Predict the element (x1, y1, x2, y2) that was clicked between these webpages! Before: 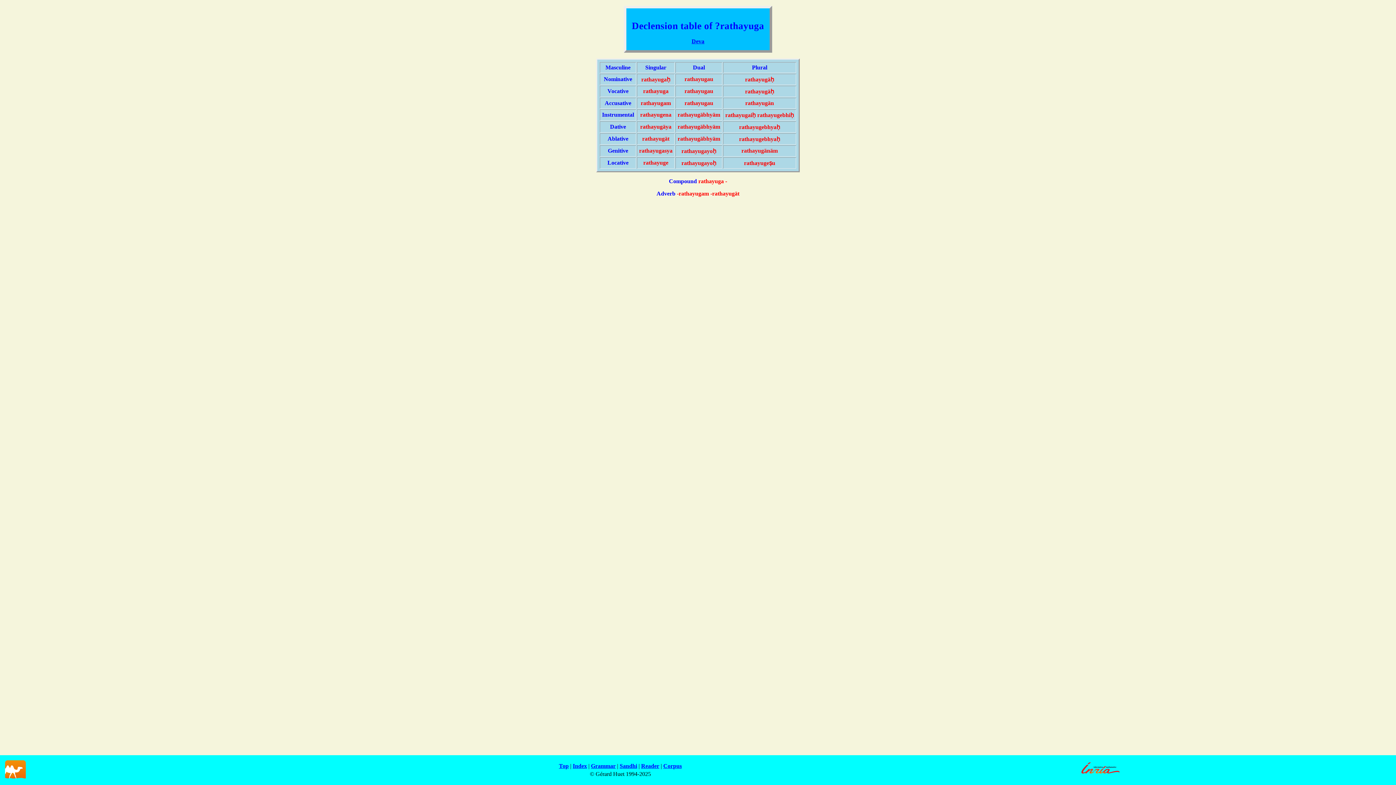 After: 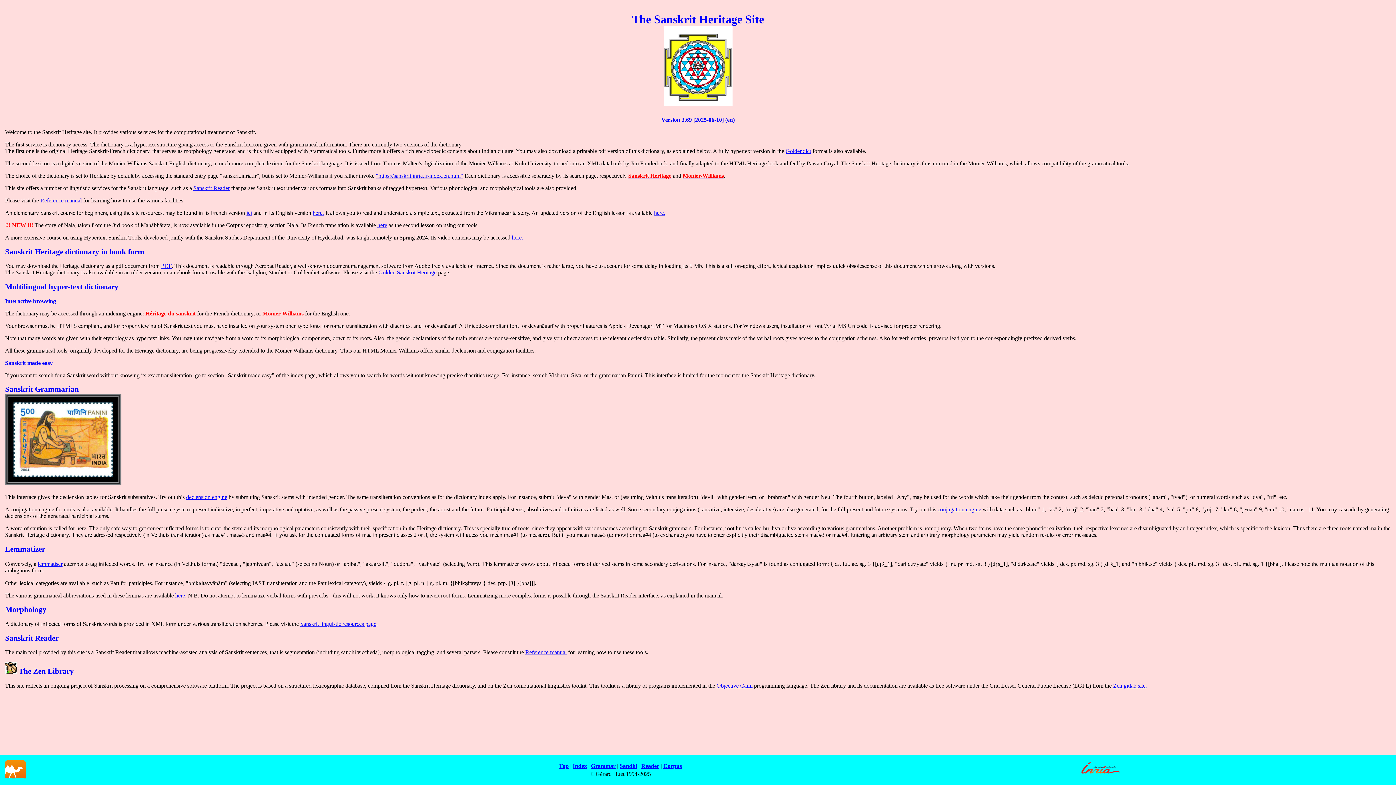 Action: label: Top bbox: (559, 763, 568, 769)